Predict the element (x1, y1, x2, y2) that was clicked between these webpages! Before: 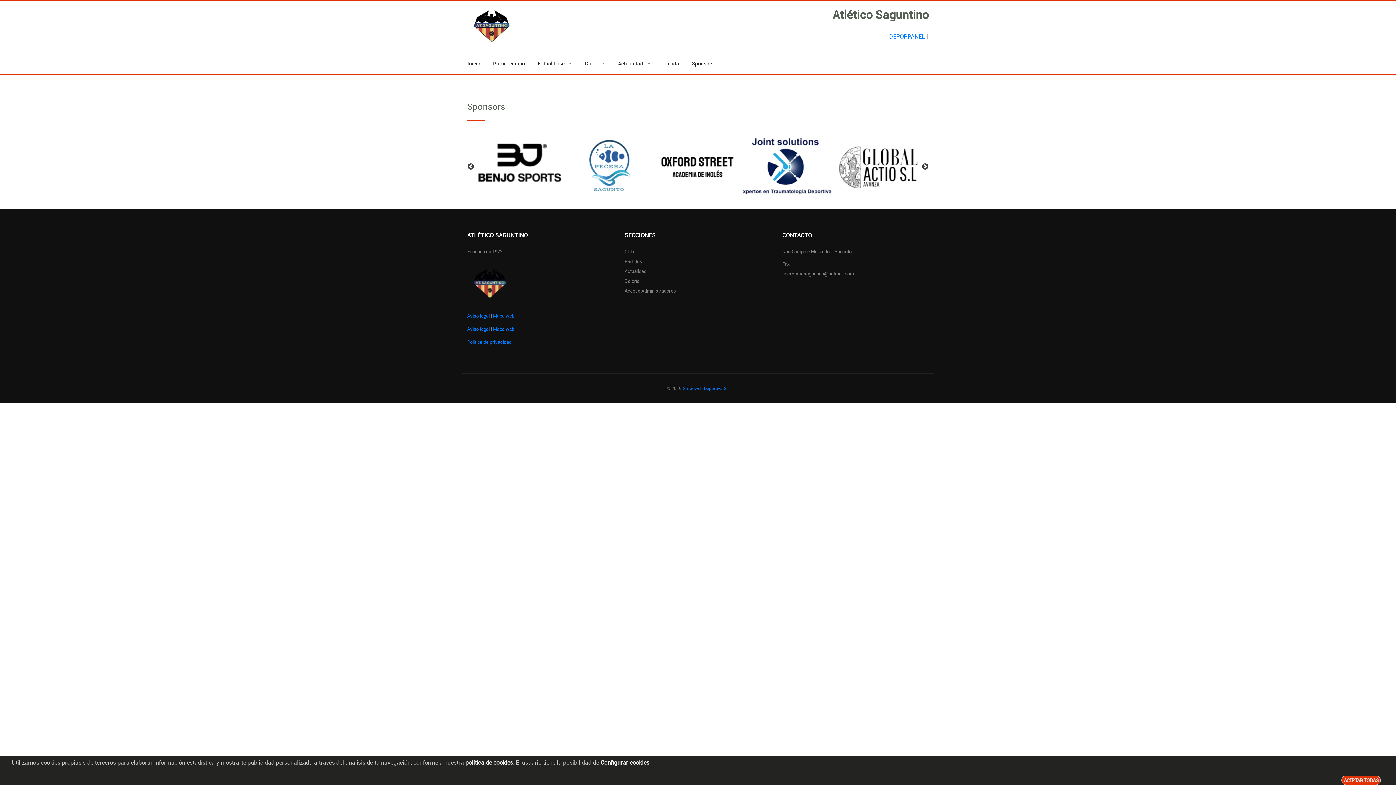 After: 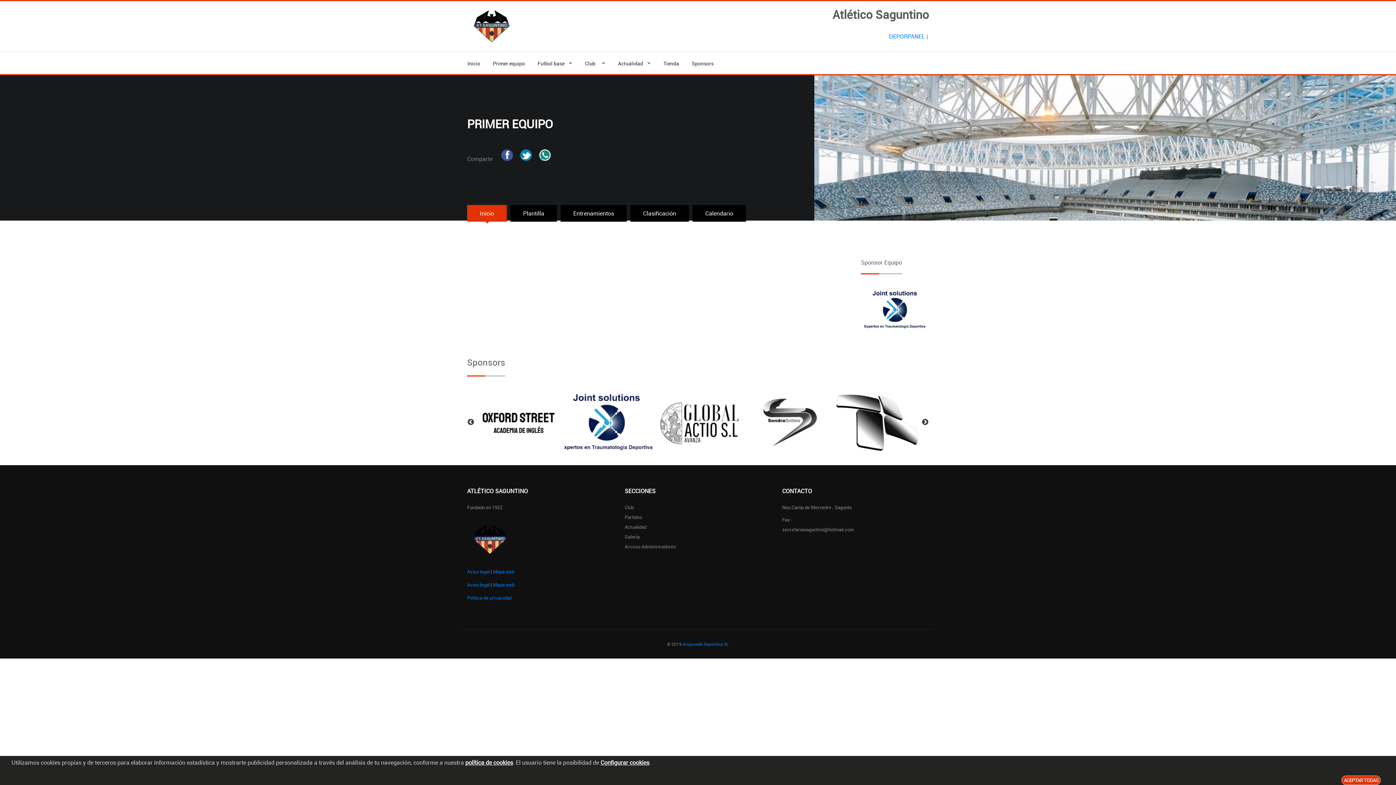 Action: label: Primer equipo bbox: (493, 59, 525, 67)